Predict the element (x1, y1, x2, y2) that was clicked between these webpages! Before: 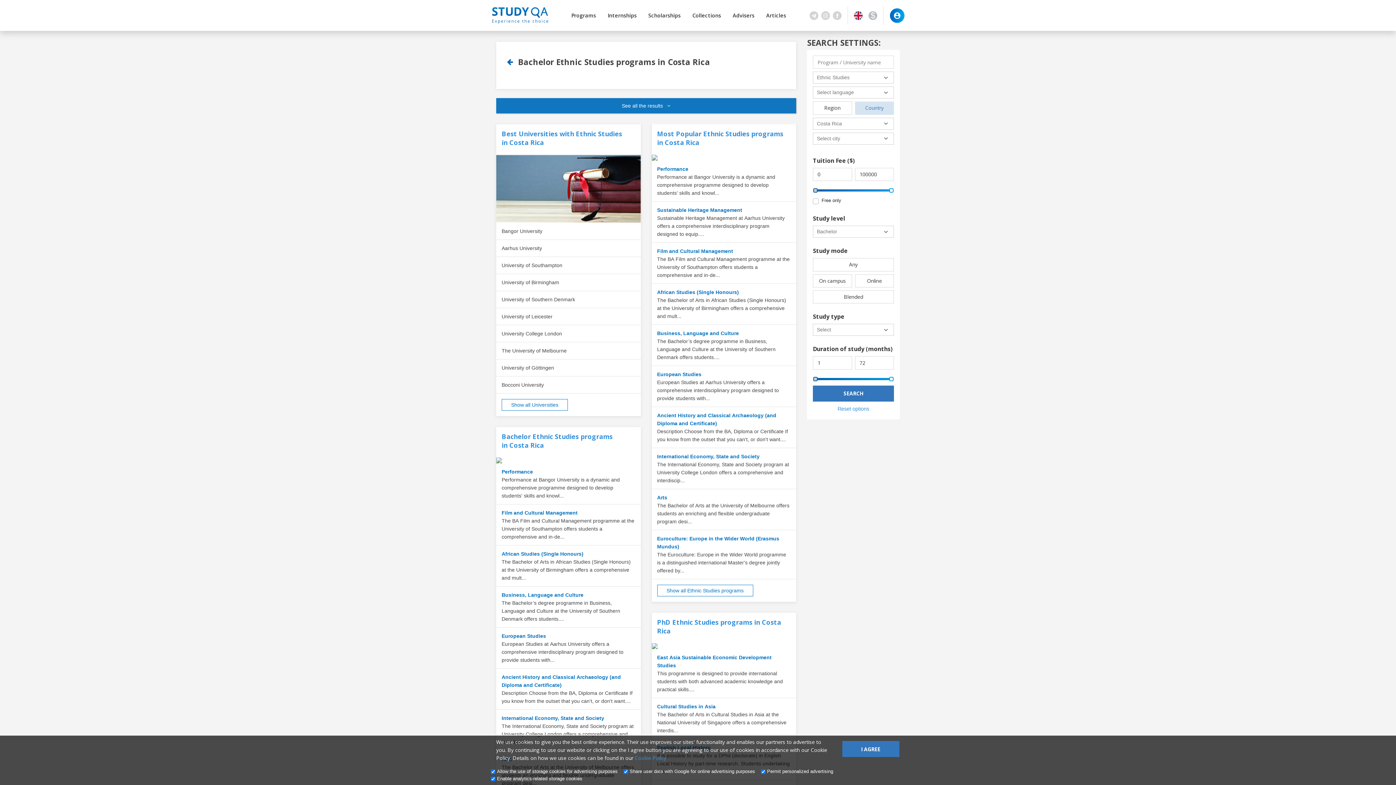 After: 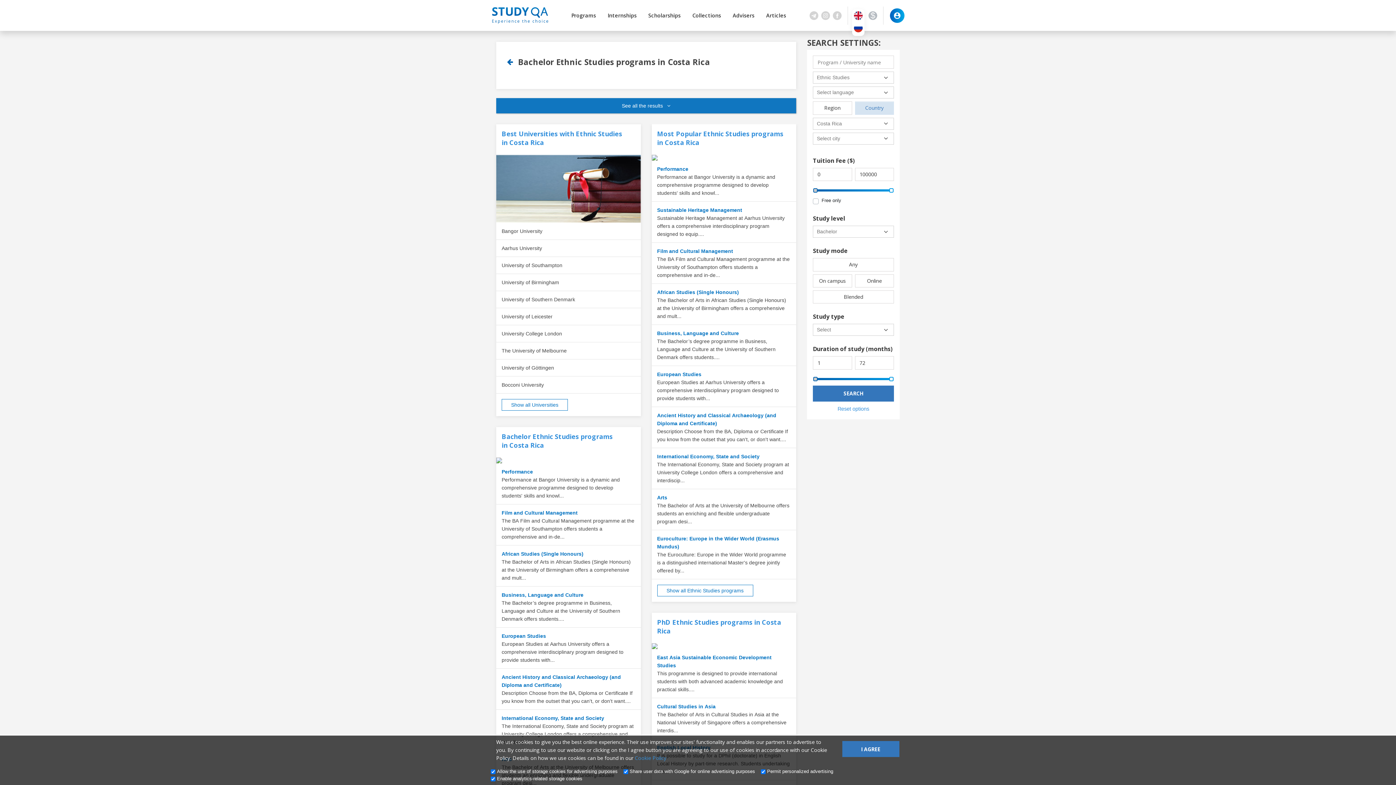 Action: bbox: (854, 12, 862, 17)